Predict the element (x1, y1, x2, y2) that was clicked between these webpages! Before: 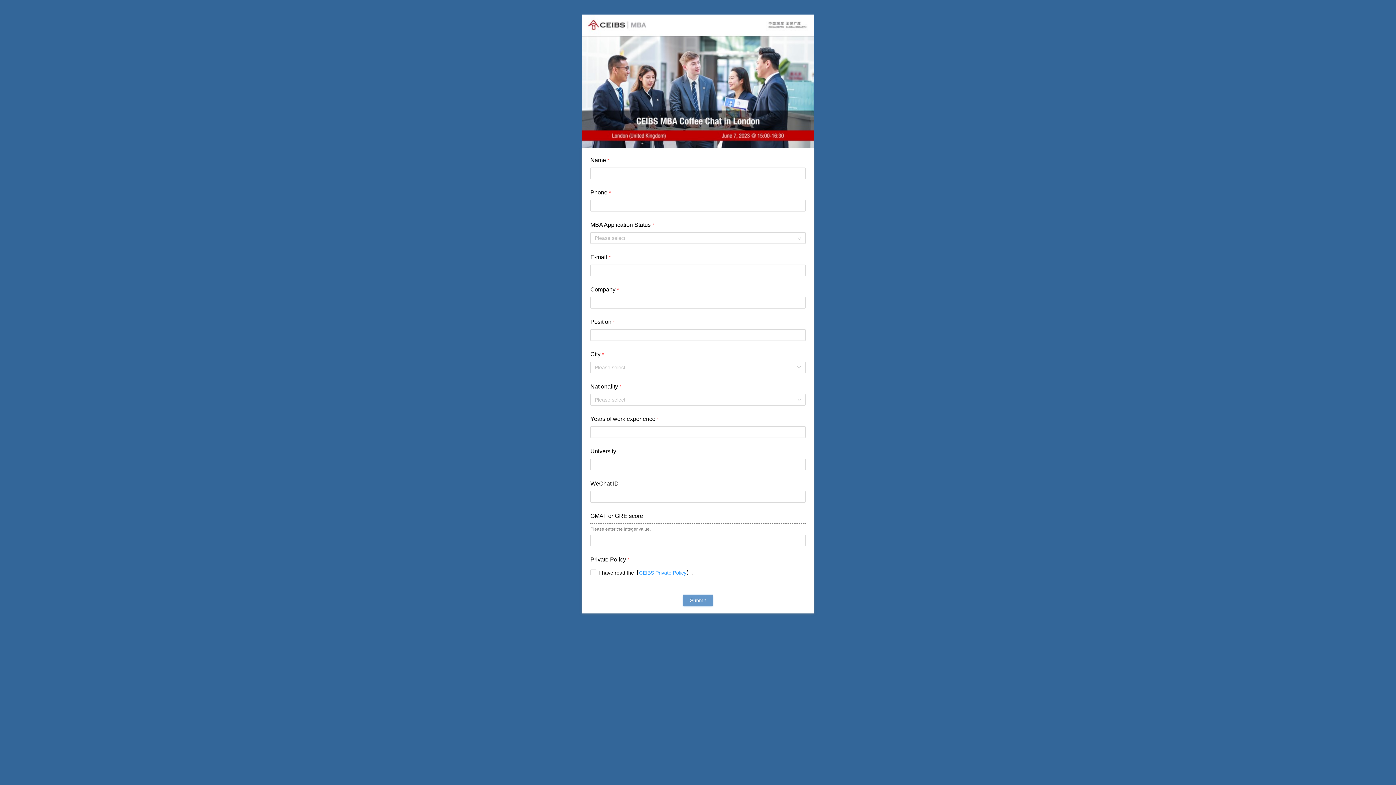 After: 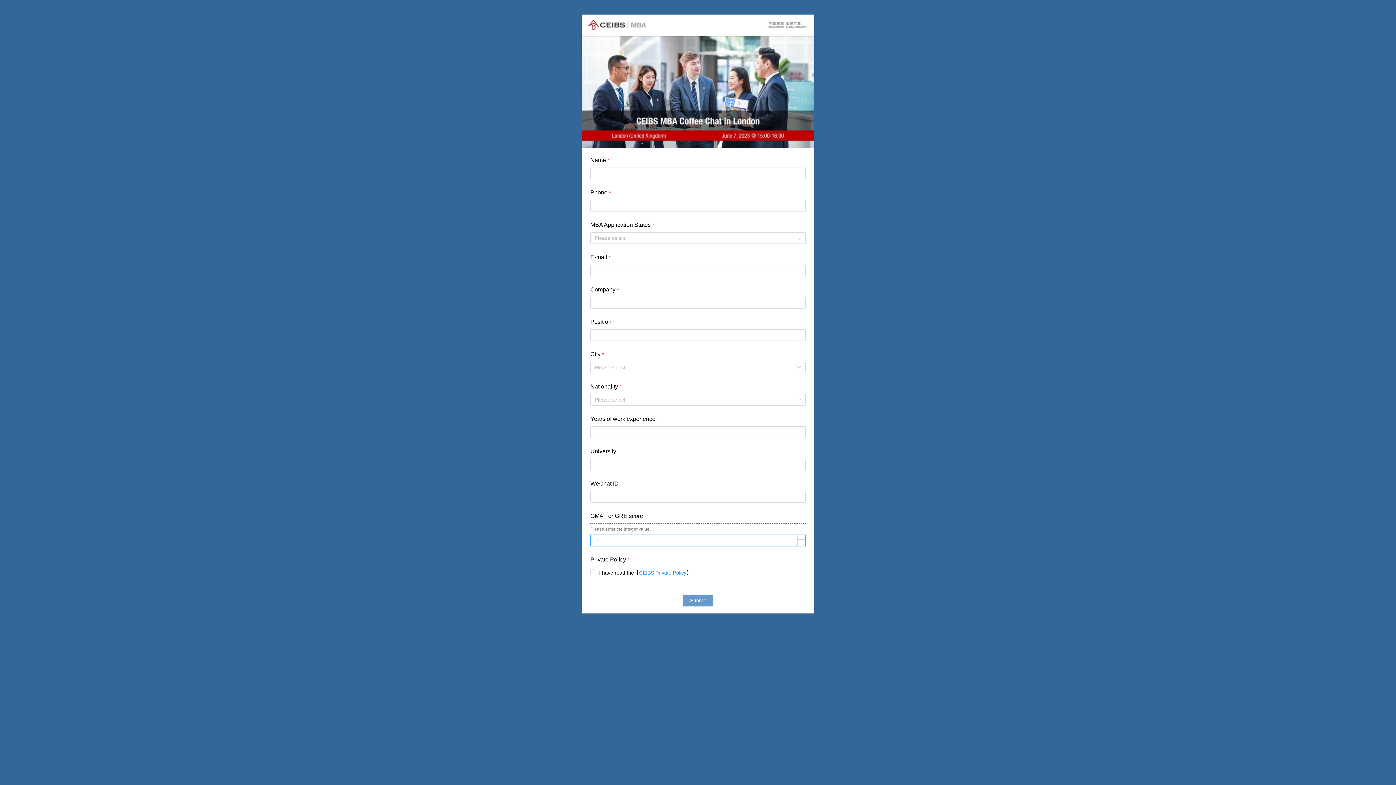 Action: bbox: (797, 421, 805, 426) label: Decrease Value